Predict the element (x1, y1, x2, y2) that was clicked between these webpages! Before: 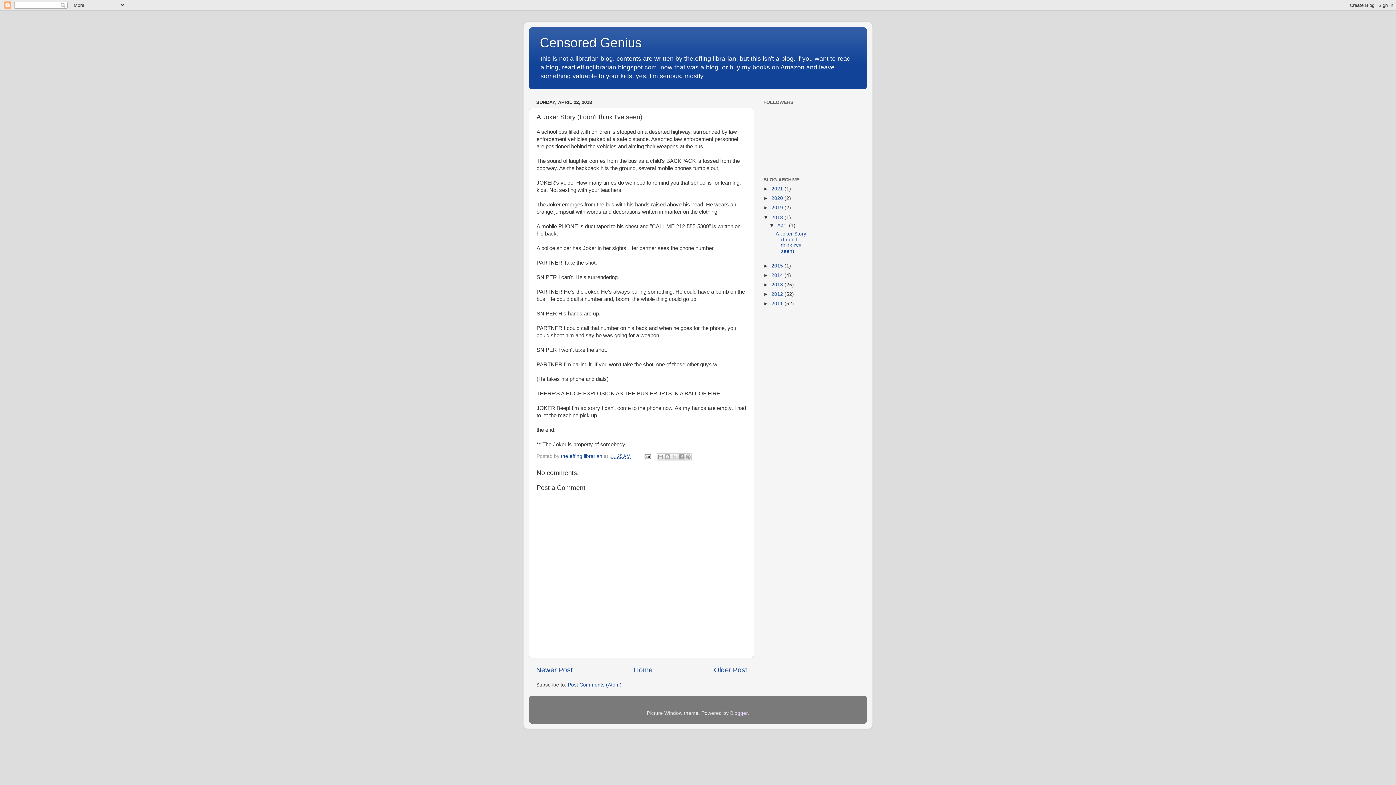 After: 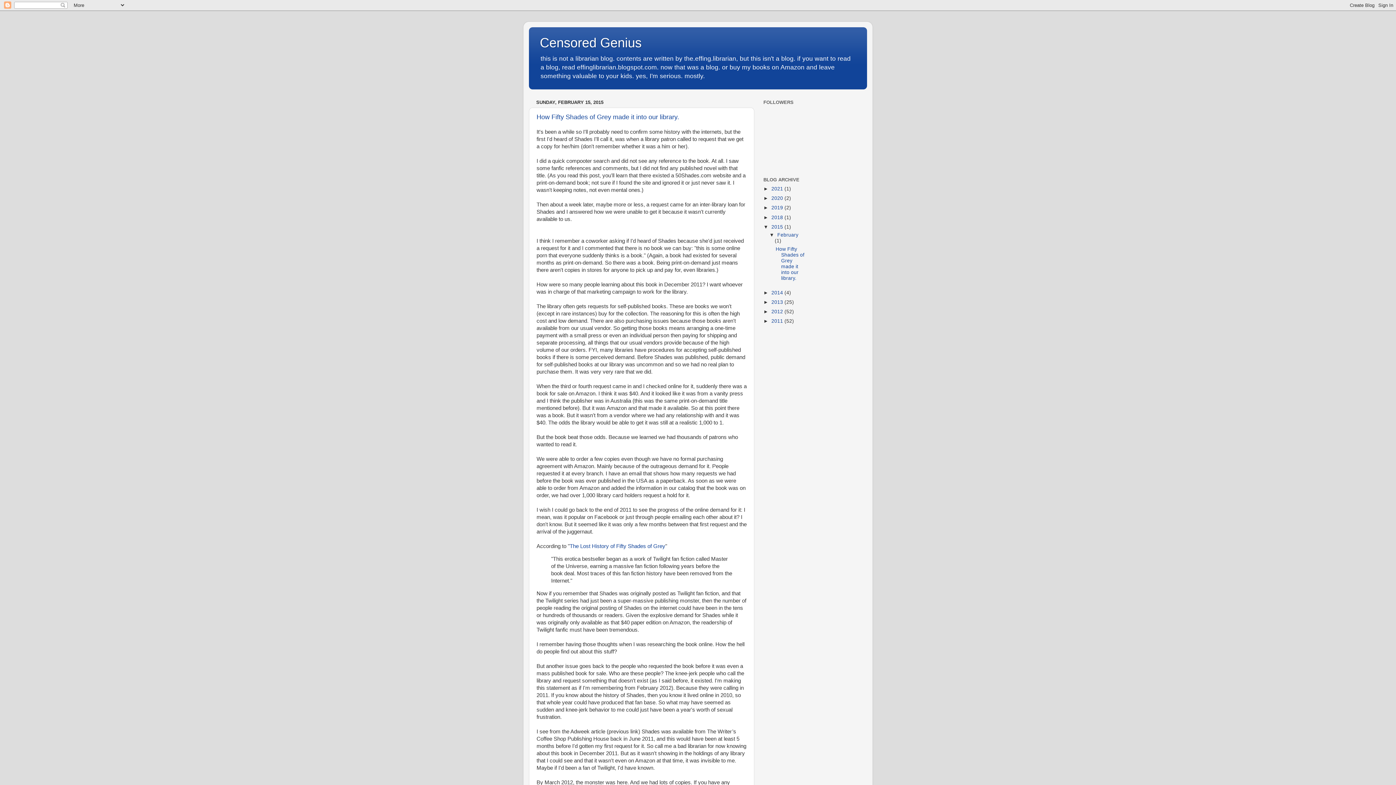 Action: label: 2015  bbox: (771, 263, 784, 268)